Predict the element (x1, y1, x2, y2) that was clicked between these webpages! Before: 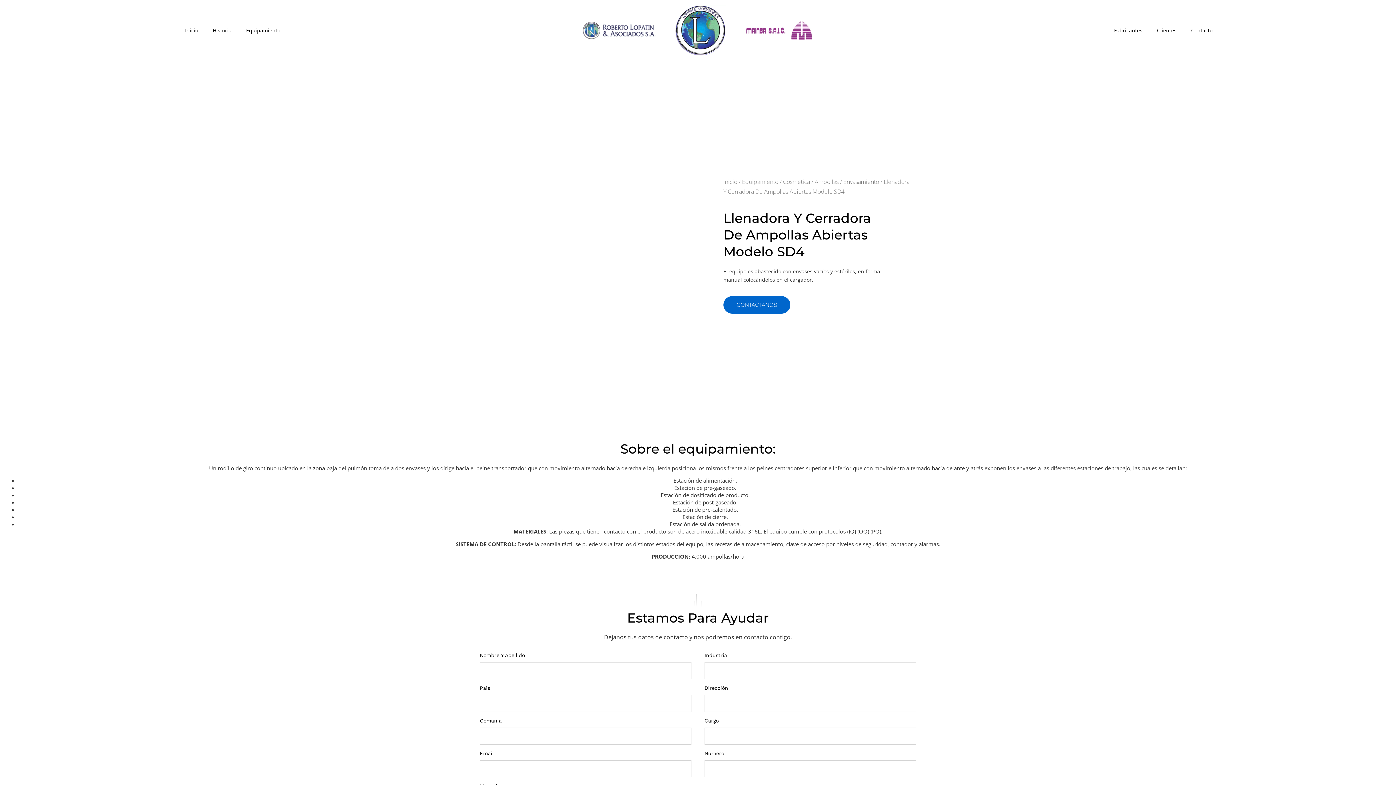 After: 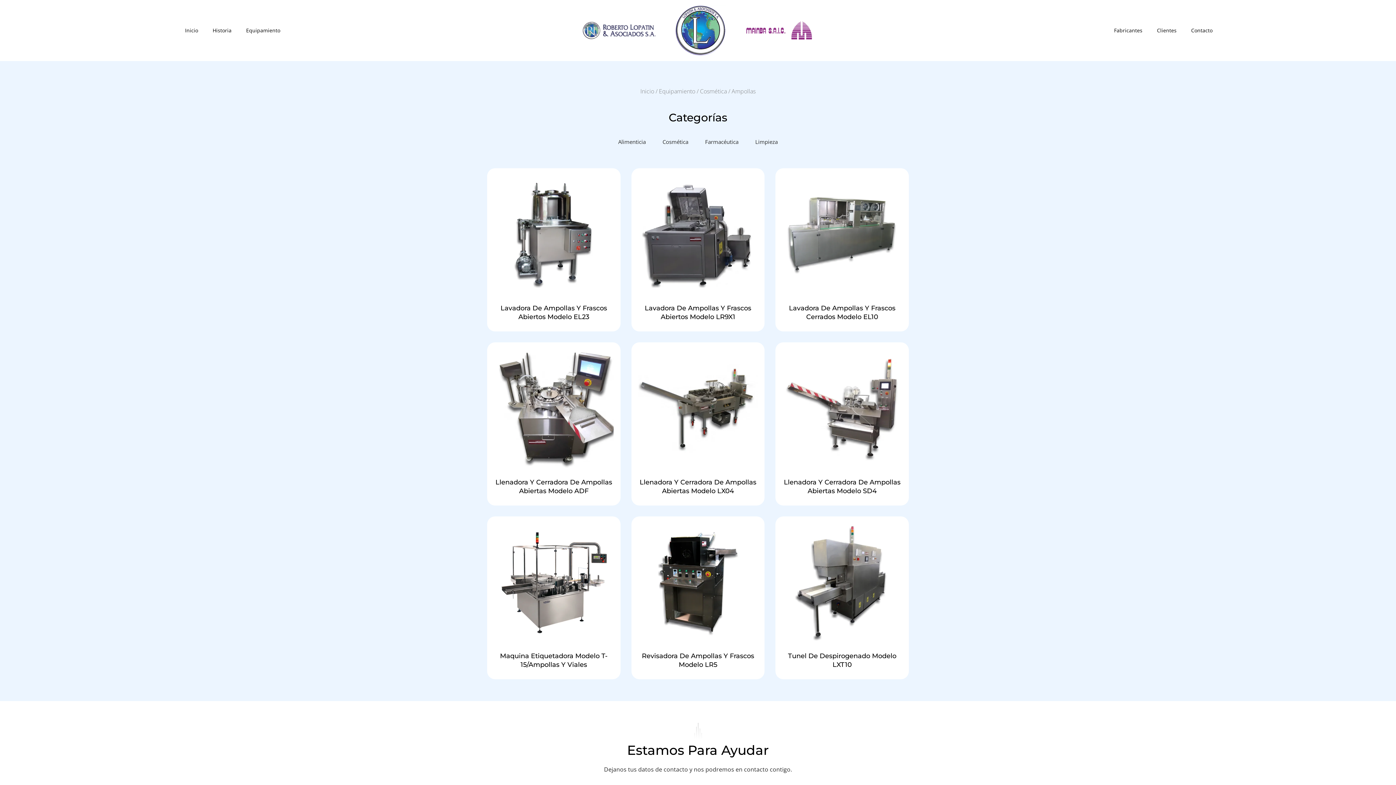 Action: bbox: (814, 177, 838, 185) label: Ampollas